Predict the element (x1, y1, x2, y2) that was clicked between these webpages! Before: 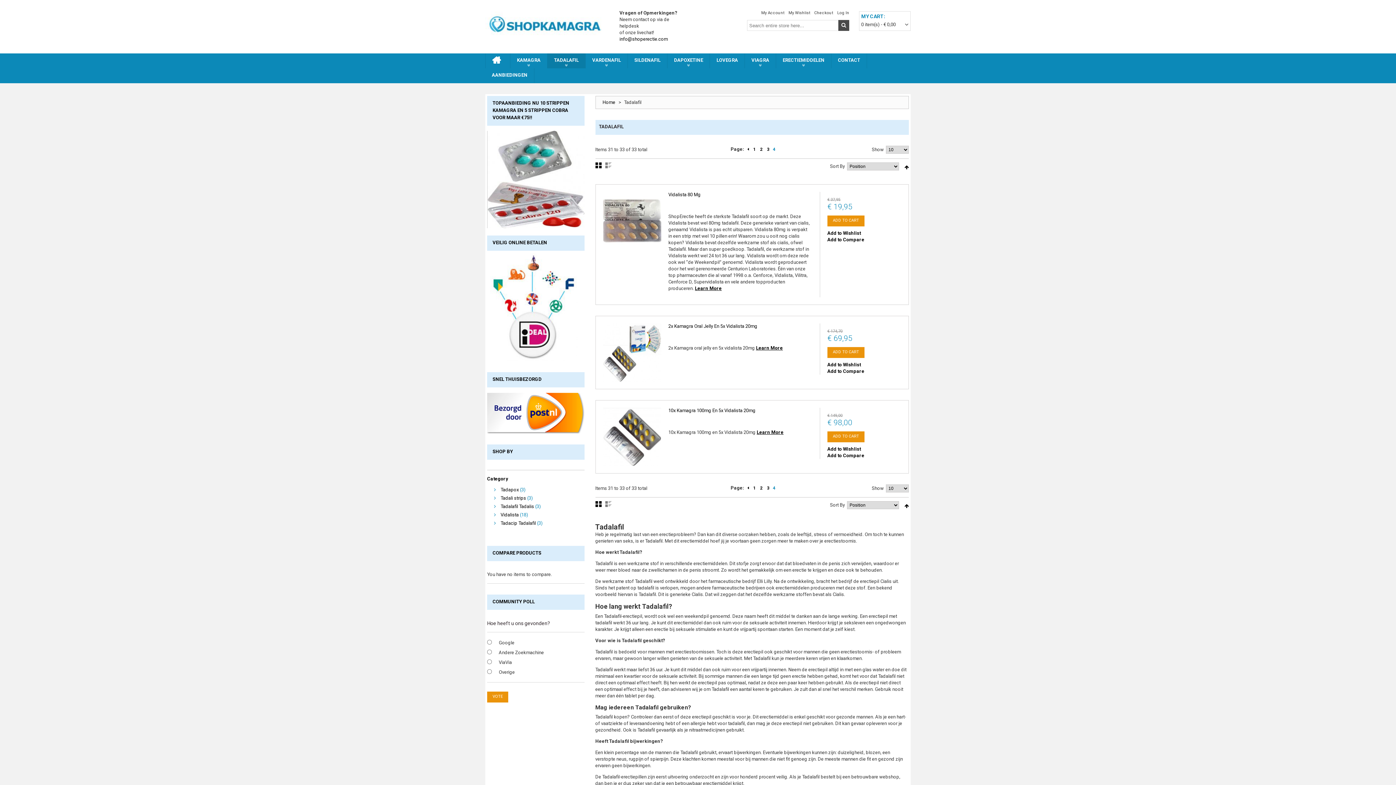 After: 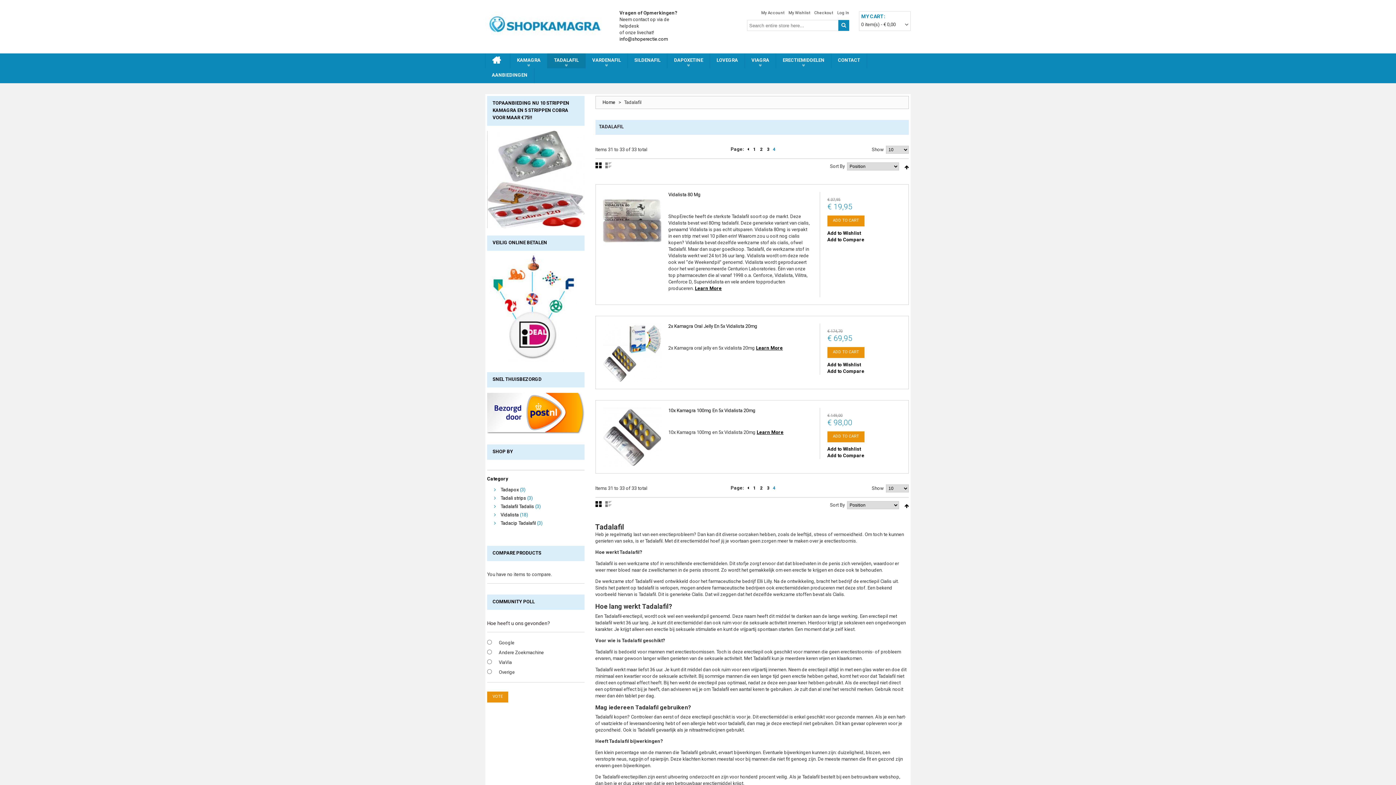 Action: bbox: (838, 20, 849, 30)